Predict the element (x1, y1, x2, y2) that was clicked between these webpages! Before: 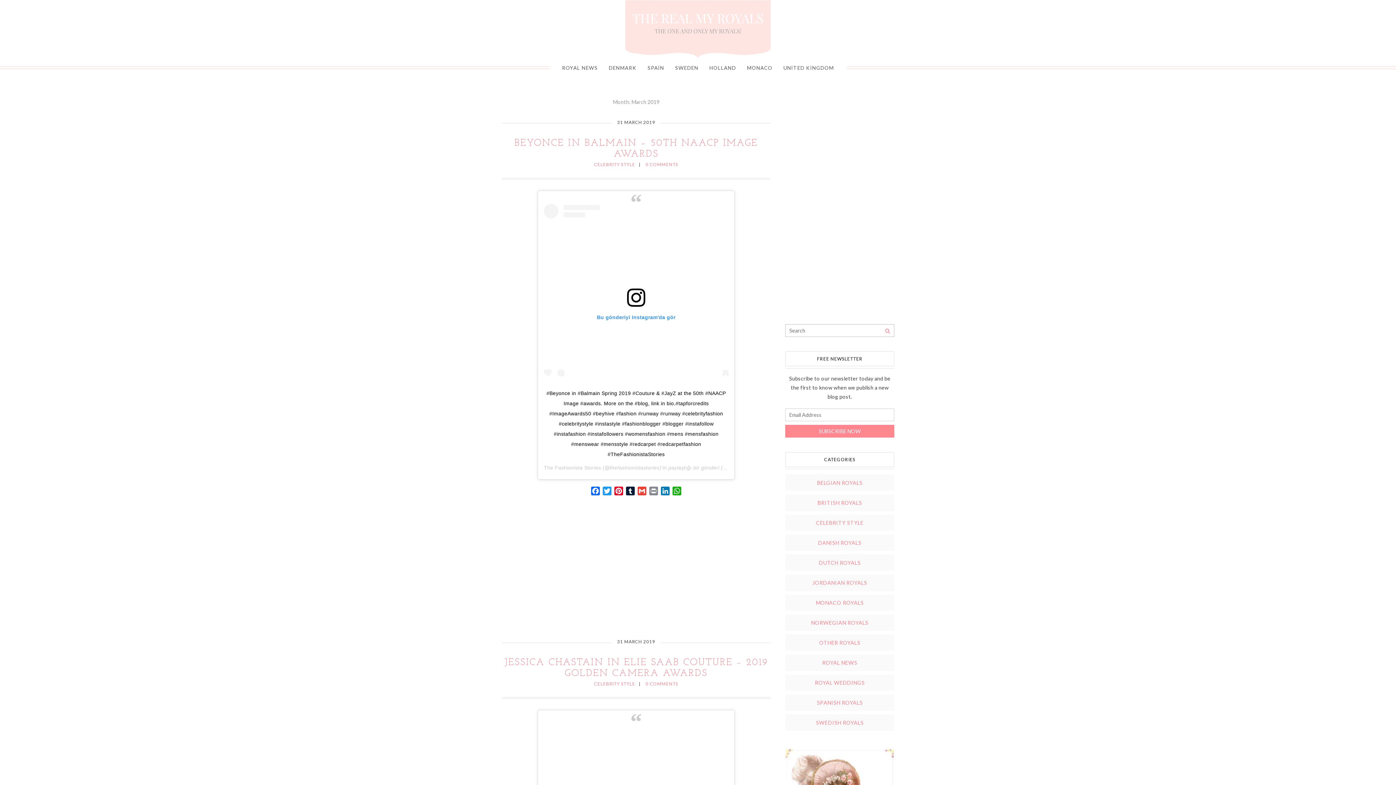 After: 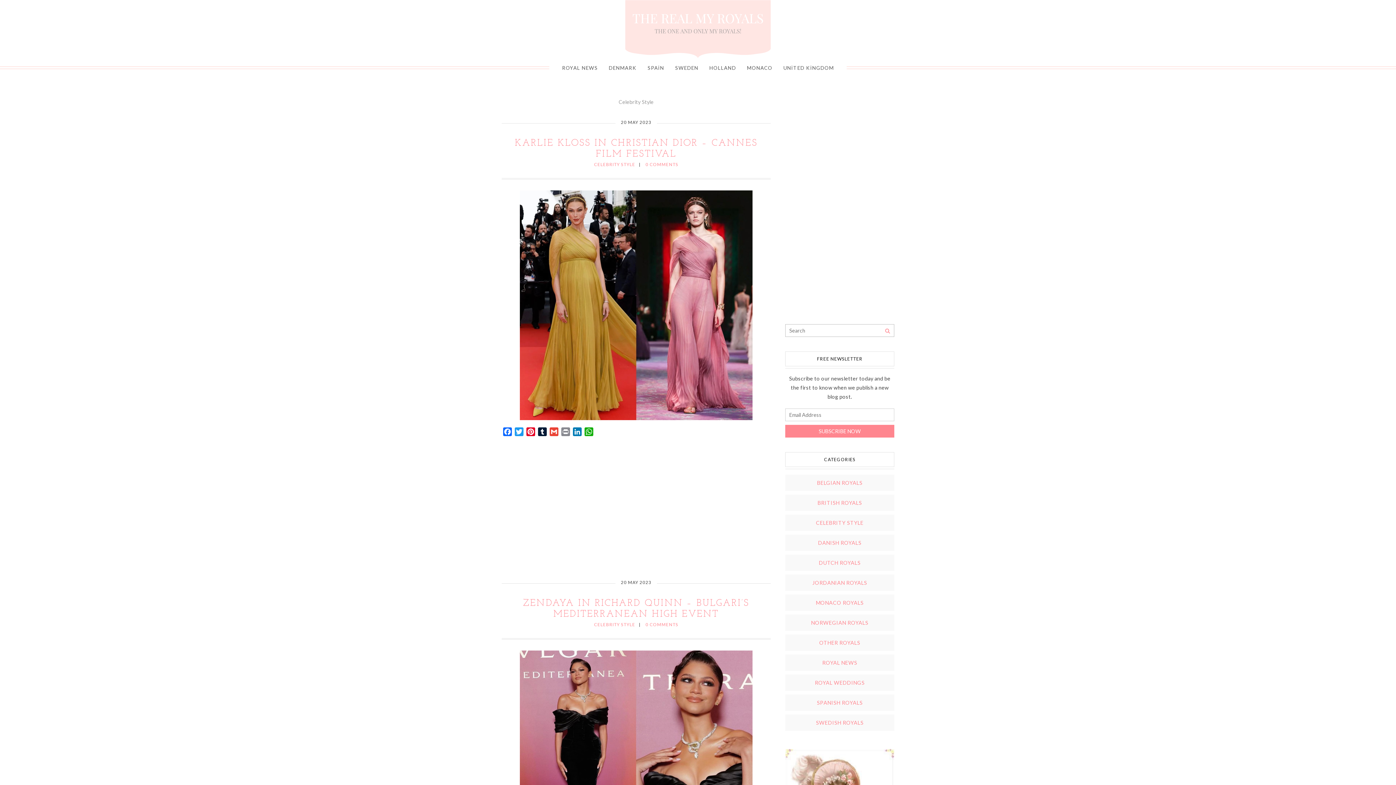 Action: bbox: (816, 520, 863, 526) label: CELEBRITY STYLE